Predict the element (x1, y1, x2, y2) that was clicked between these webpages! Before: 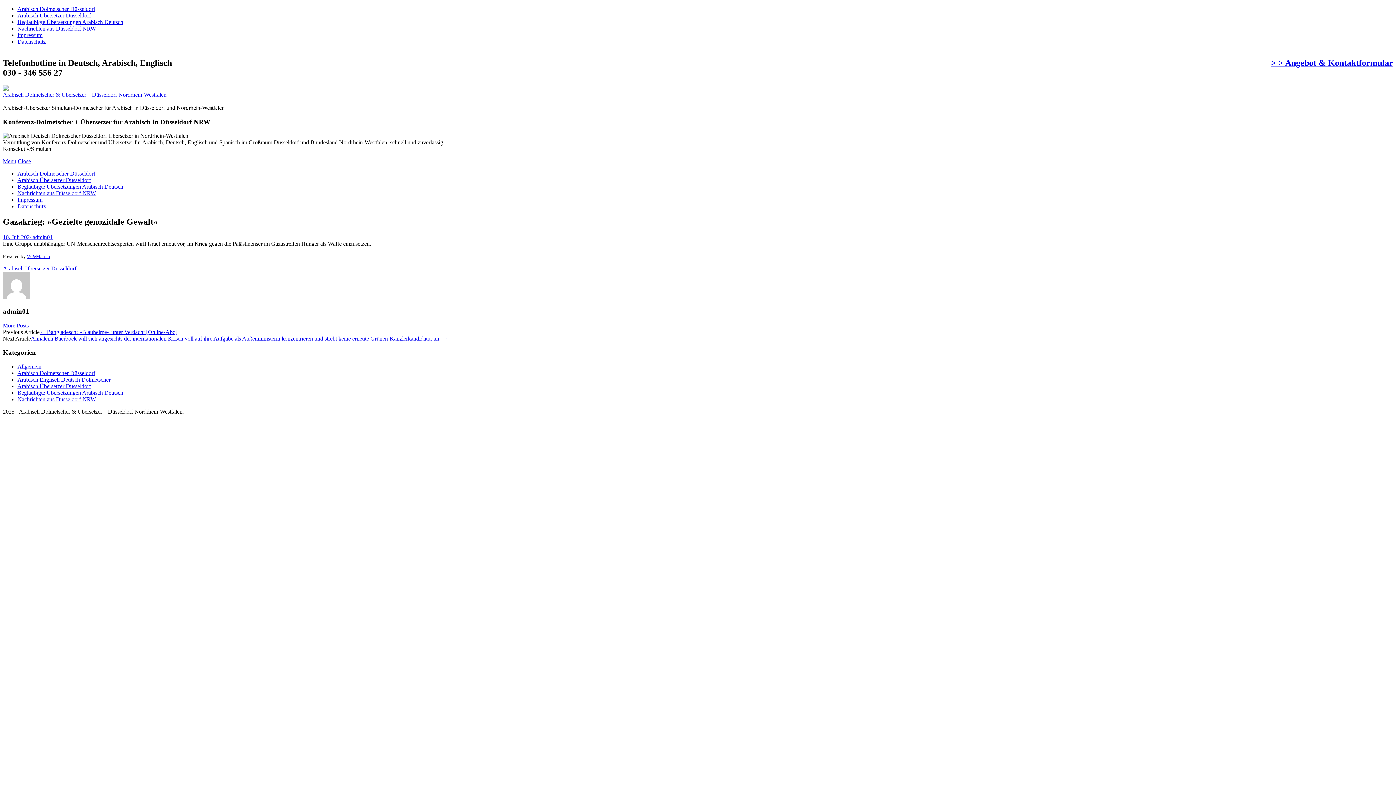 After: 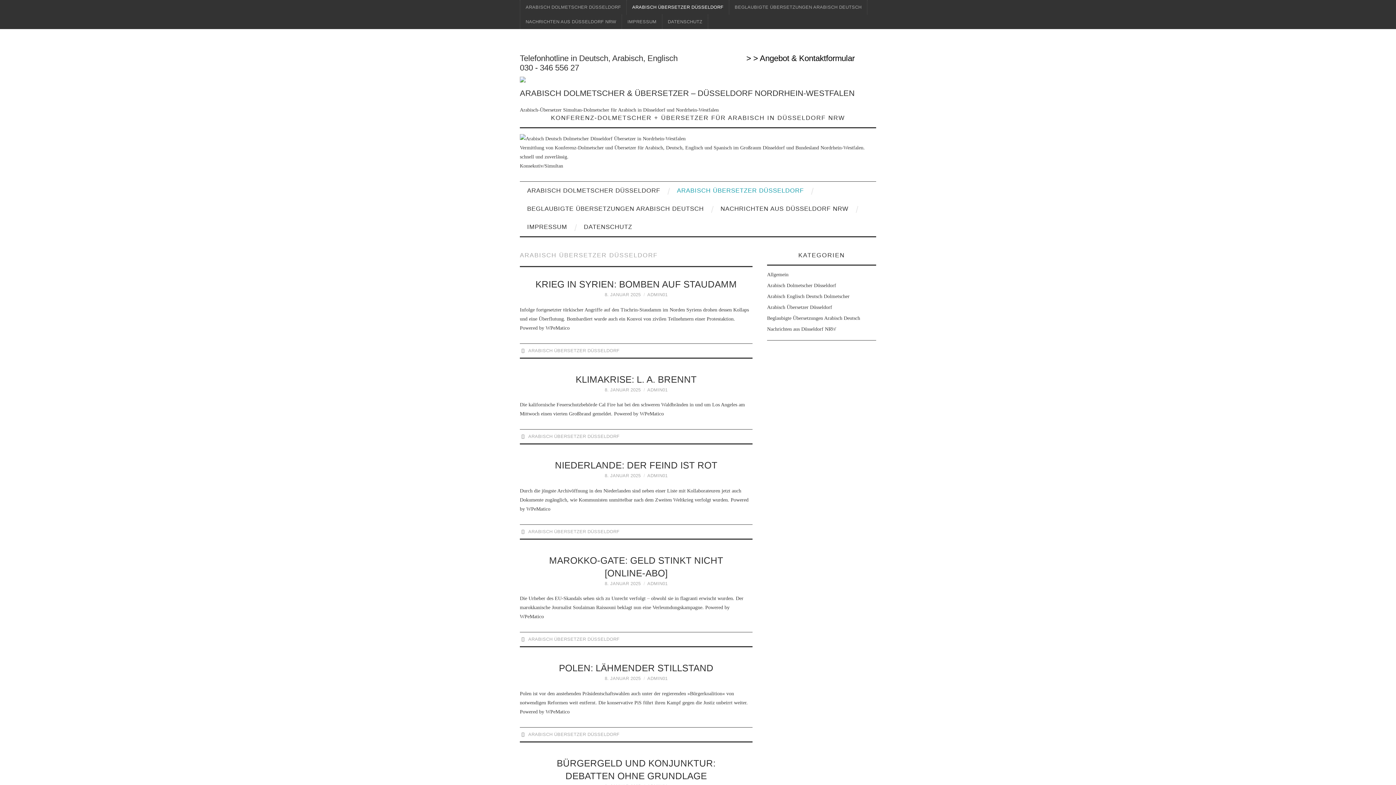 Action: bbox: (17, 383, 90, 389) label: Arabisch Übersetzer Düsseldorf